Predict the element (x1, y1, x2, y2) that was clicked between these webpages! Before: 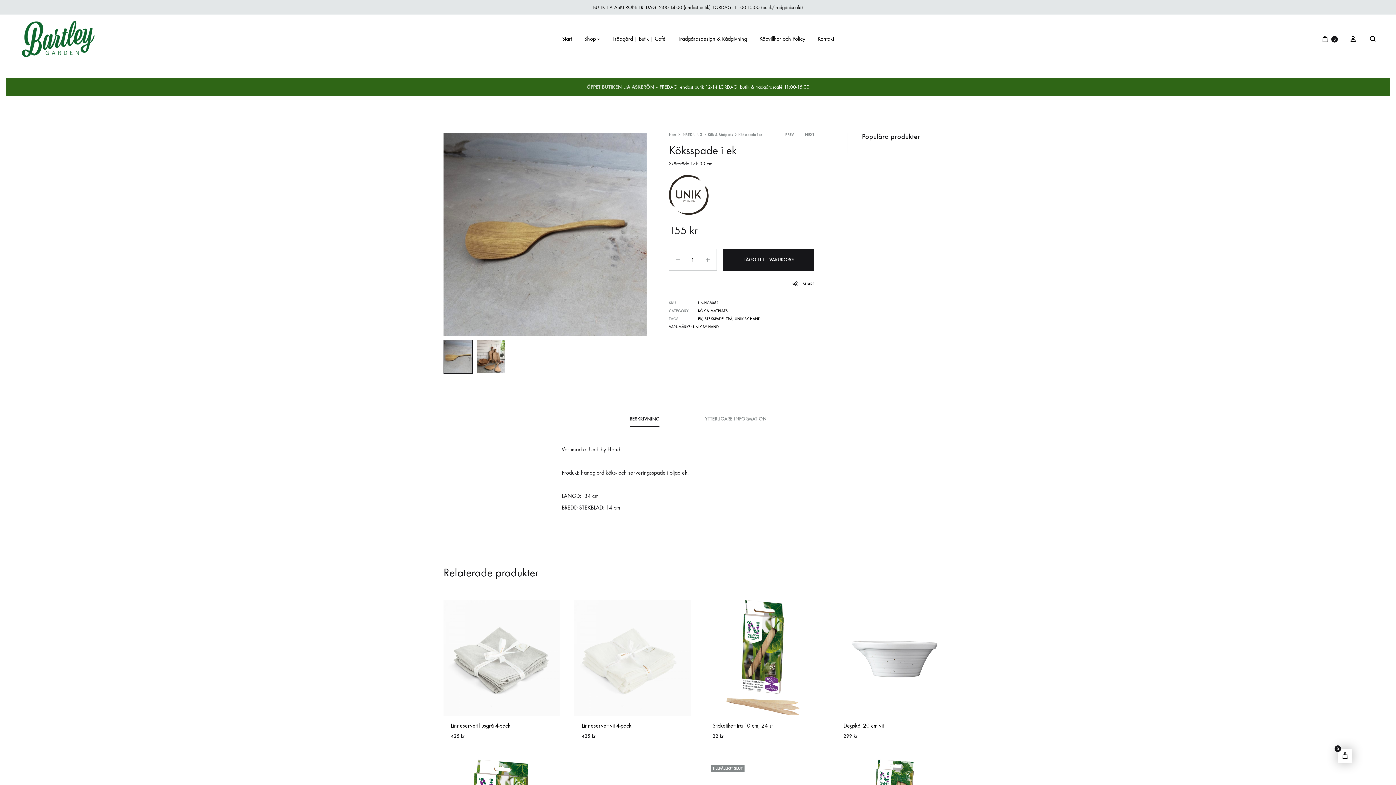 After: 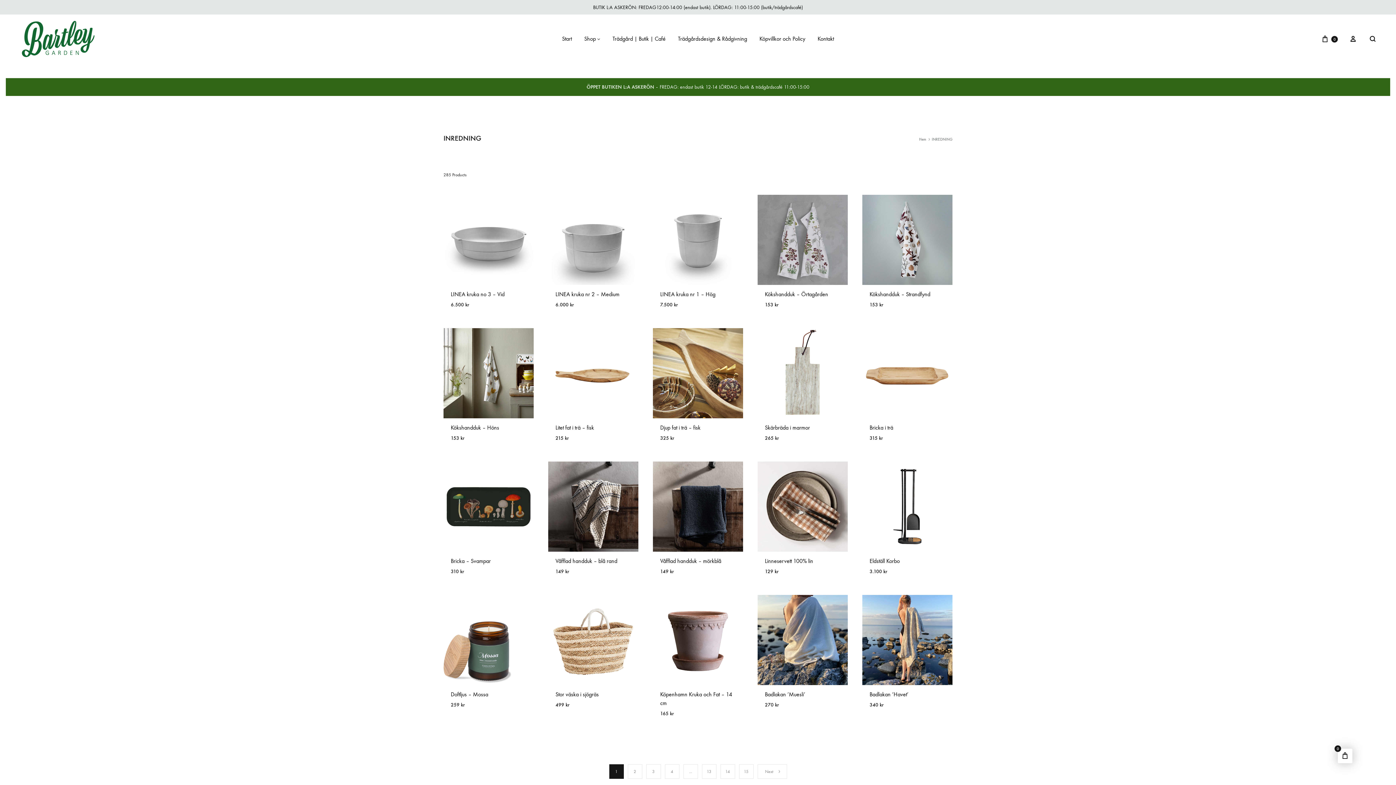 Action: label: INREDNING bbox: (681, 132, 702, 137)